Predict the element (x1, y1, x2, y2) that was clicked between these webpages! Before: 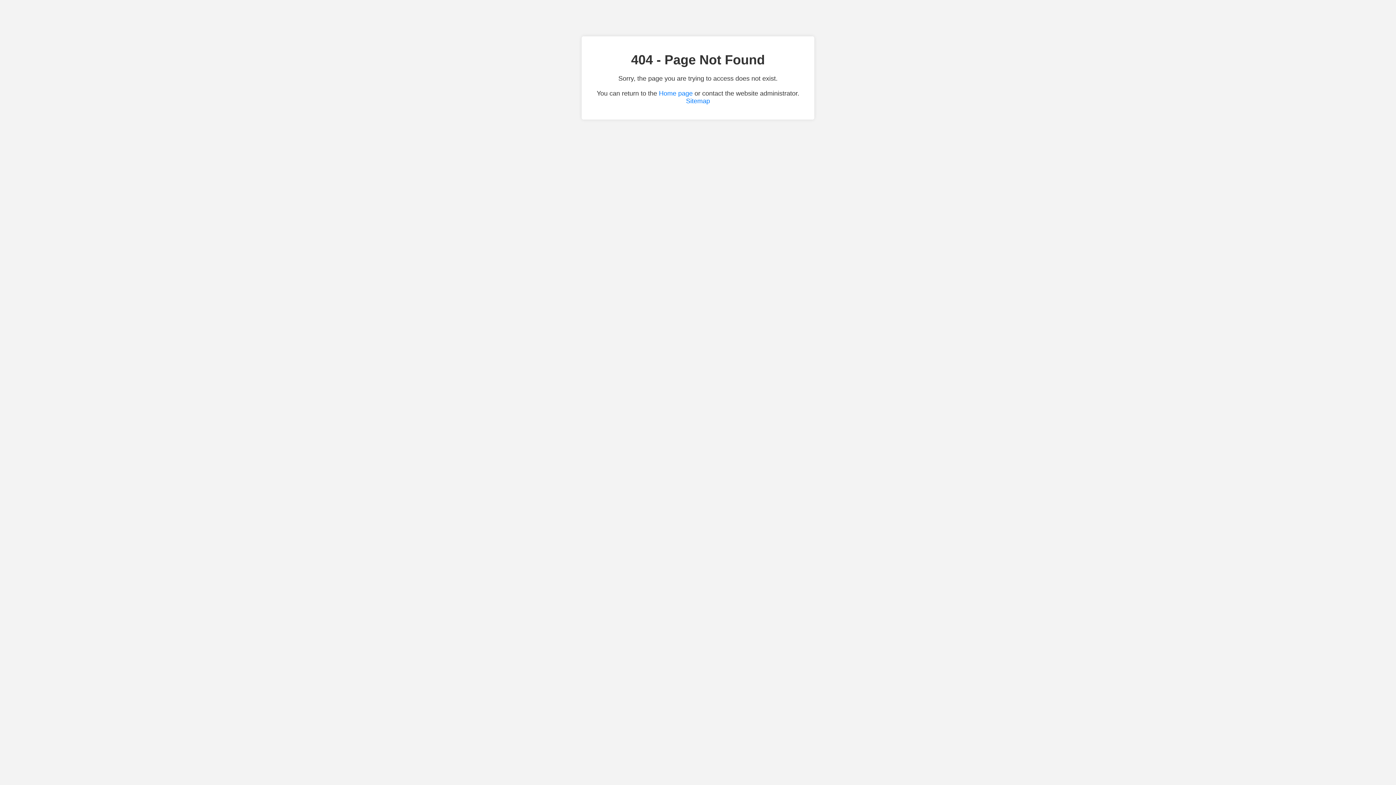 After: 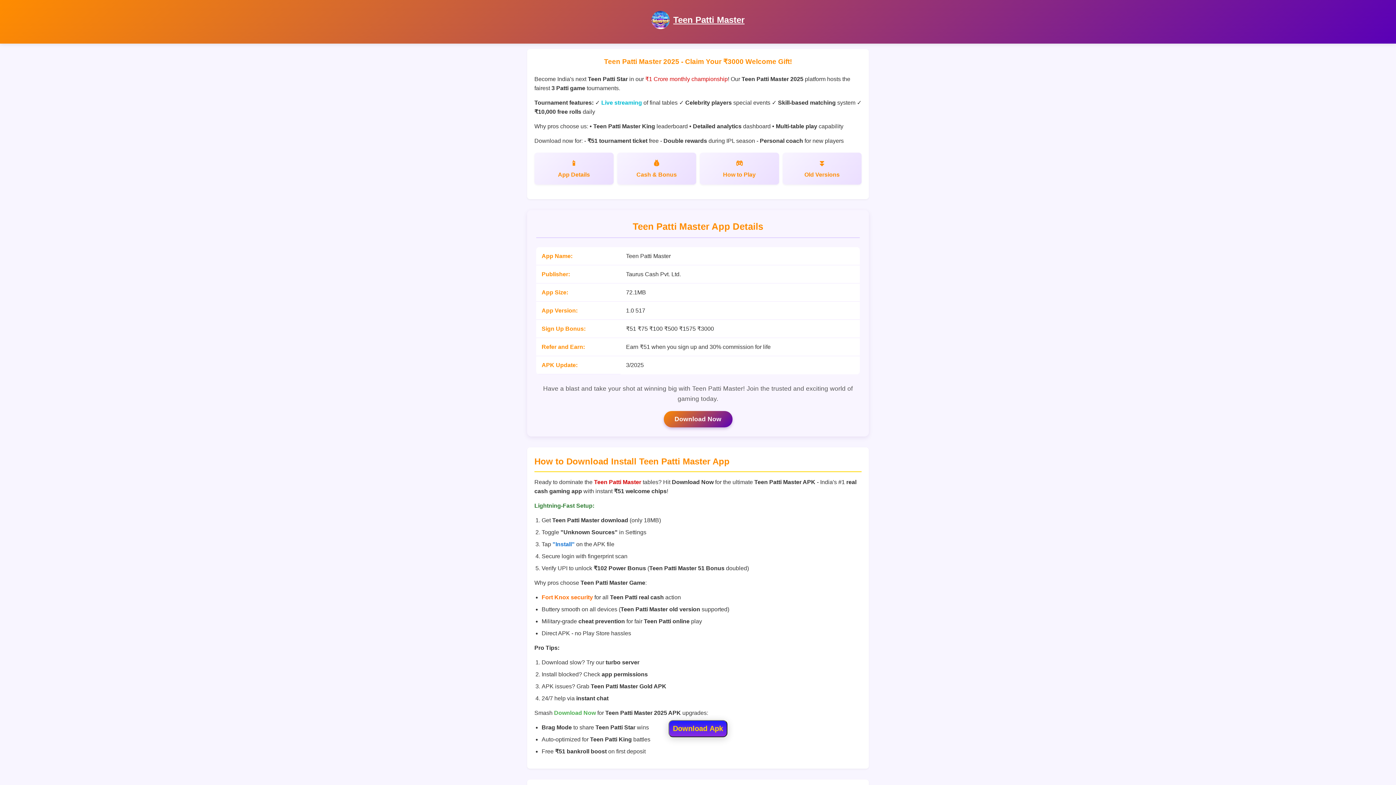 Action: label: Home page bbox: (659, 89, 692, 97)